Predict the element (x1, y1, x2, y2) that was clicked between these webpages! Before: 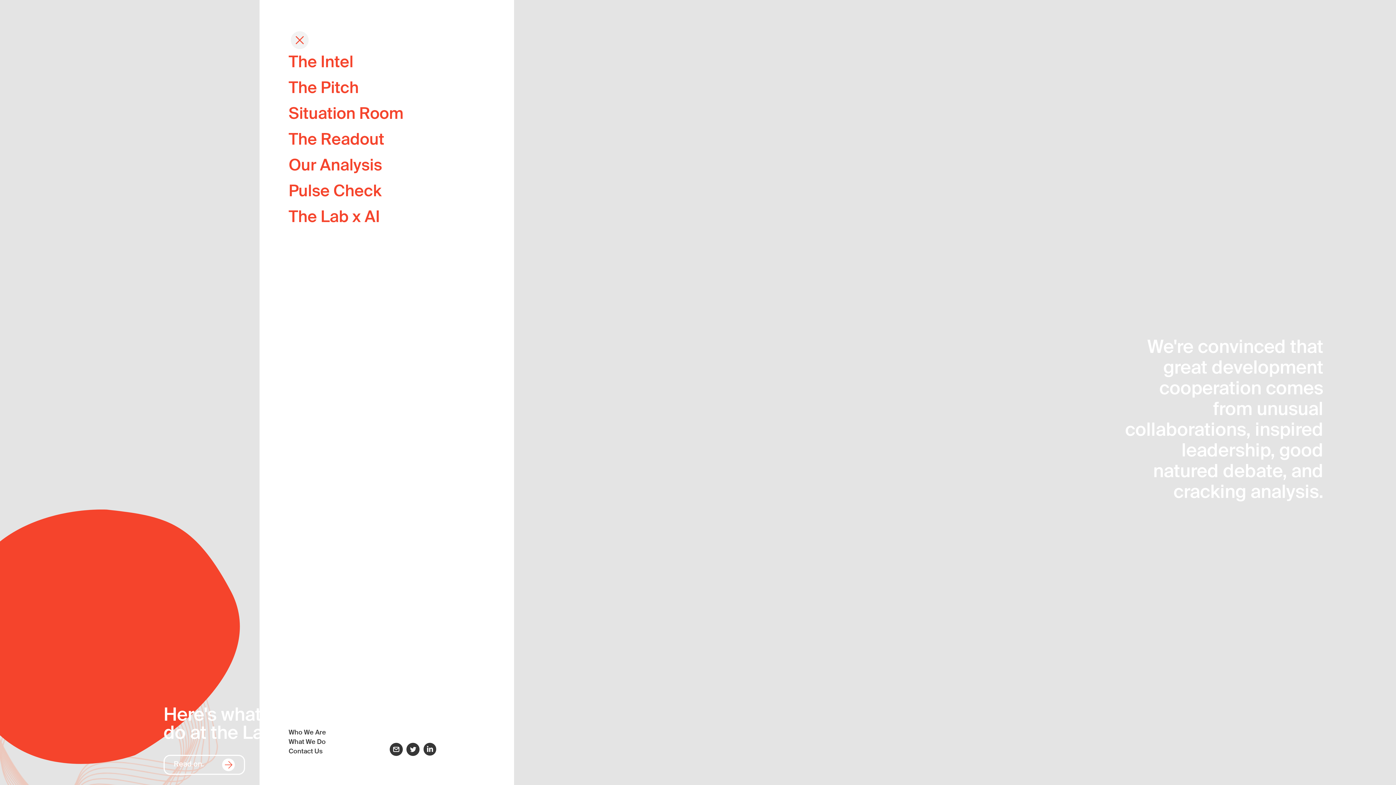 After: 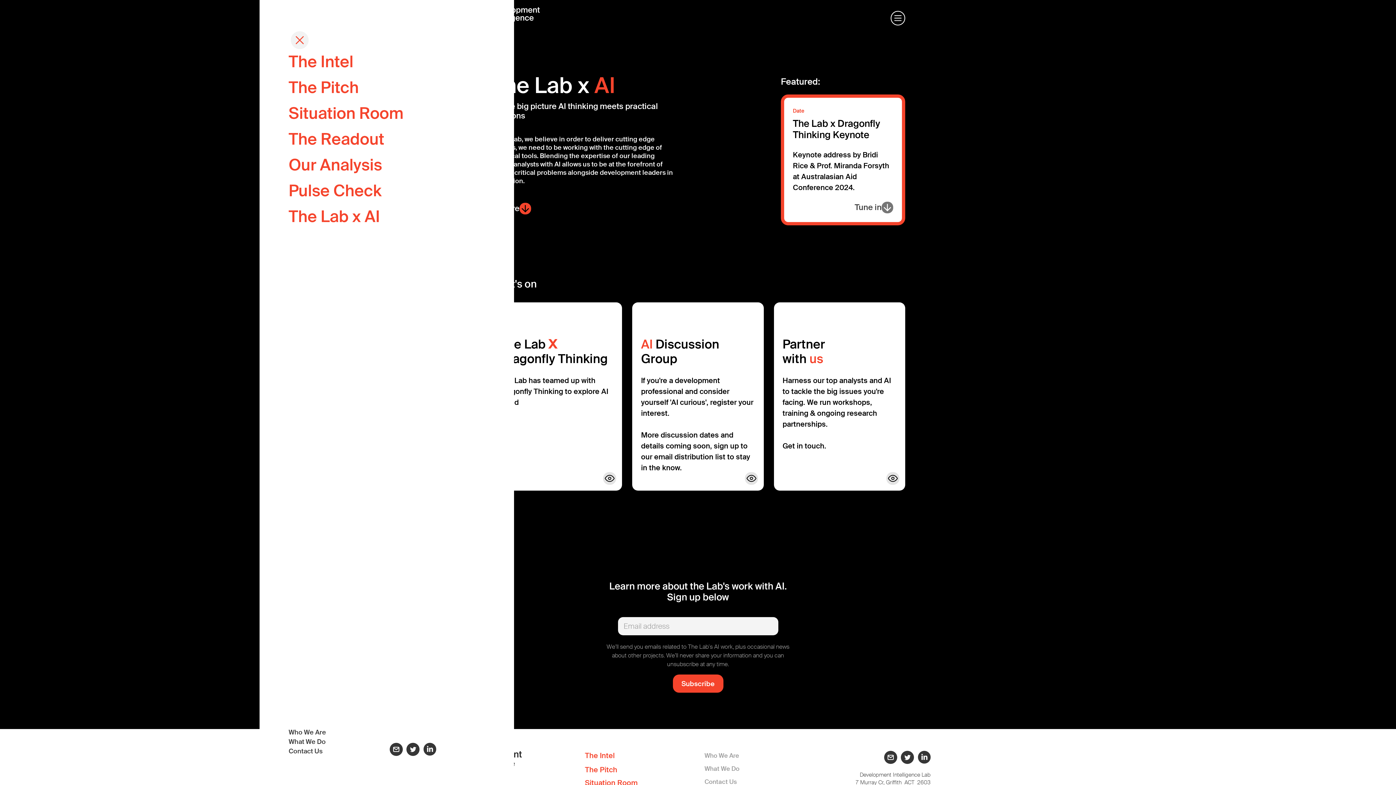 Action: bbox: (288, 205, 445, 226) label: The Lab x AI
Where Big Picture AI Thinking Meets Practical Solutions